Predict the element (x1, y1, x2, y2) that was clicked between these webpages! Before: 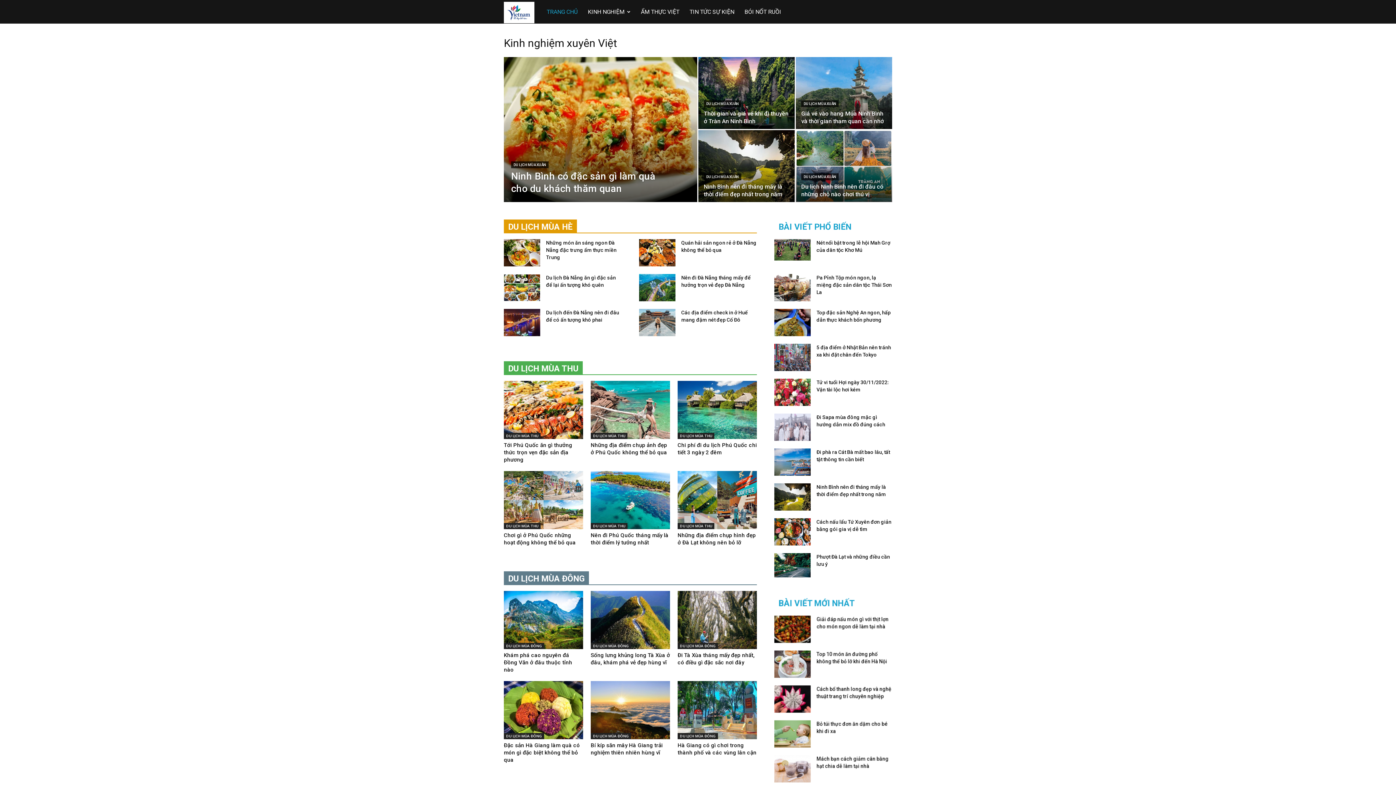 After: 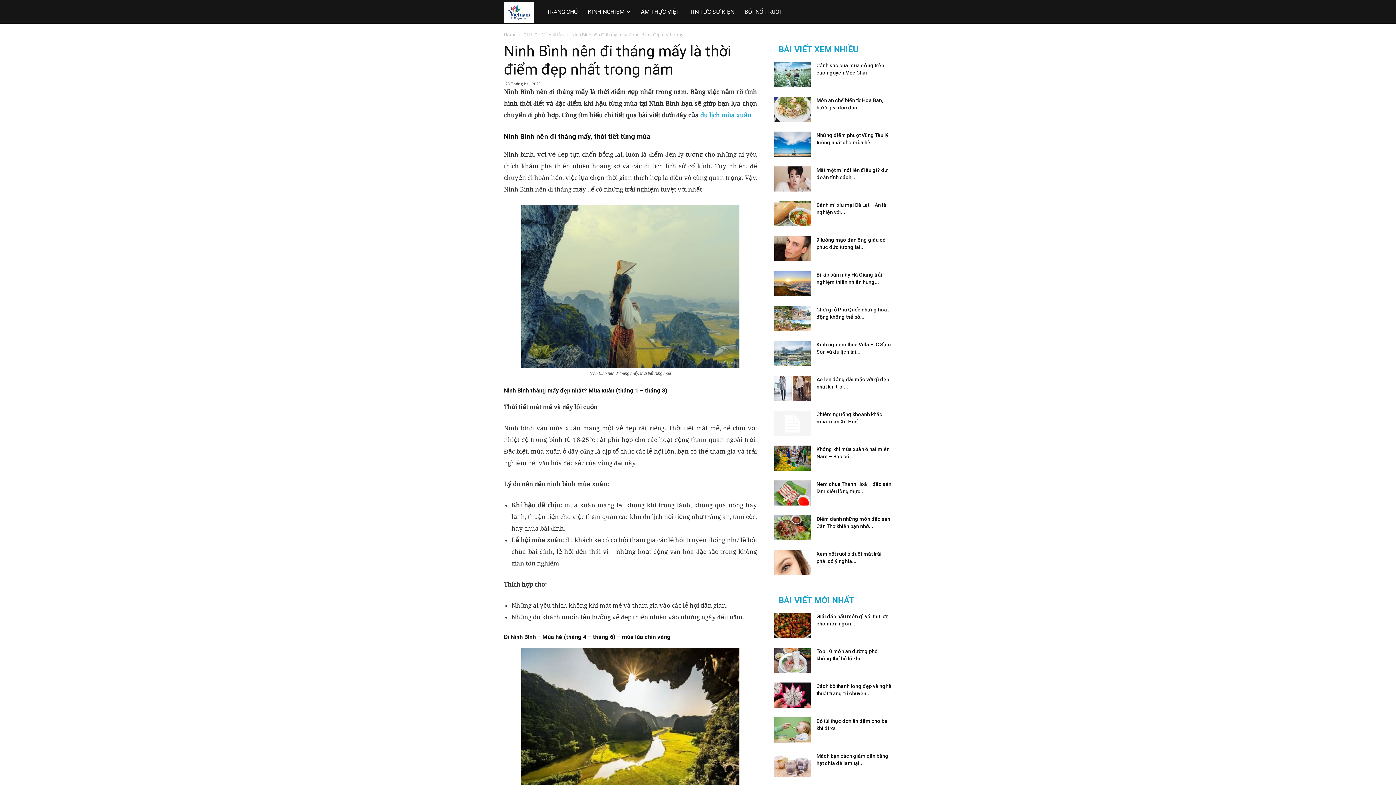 Action: bbox: (774, 483, 810, 510)